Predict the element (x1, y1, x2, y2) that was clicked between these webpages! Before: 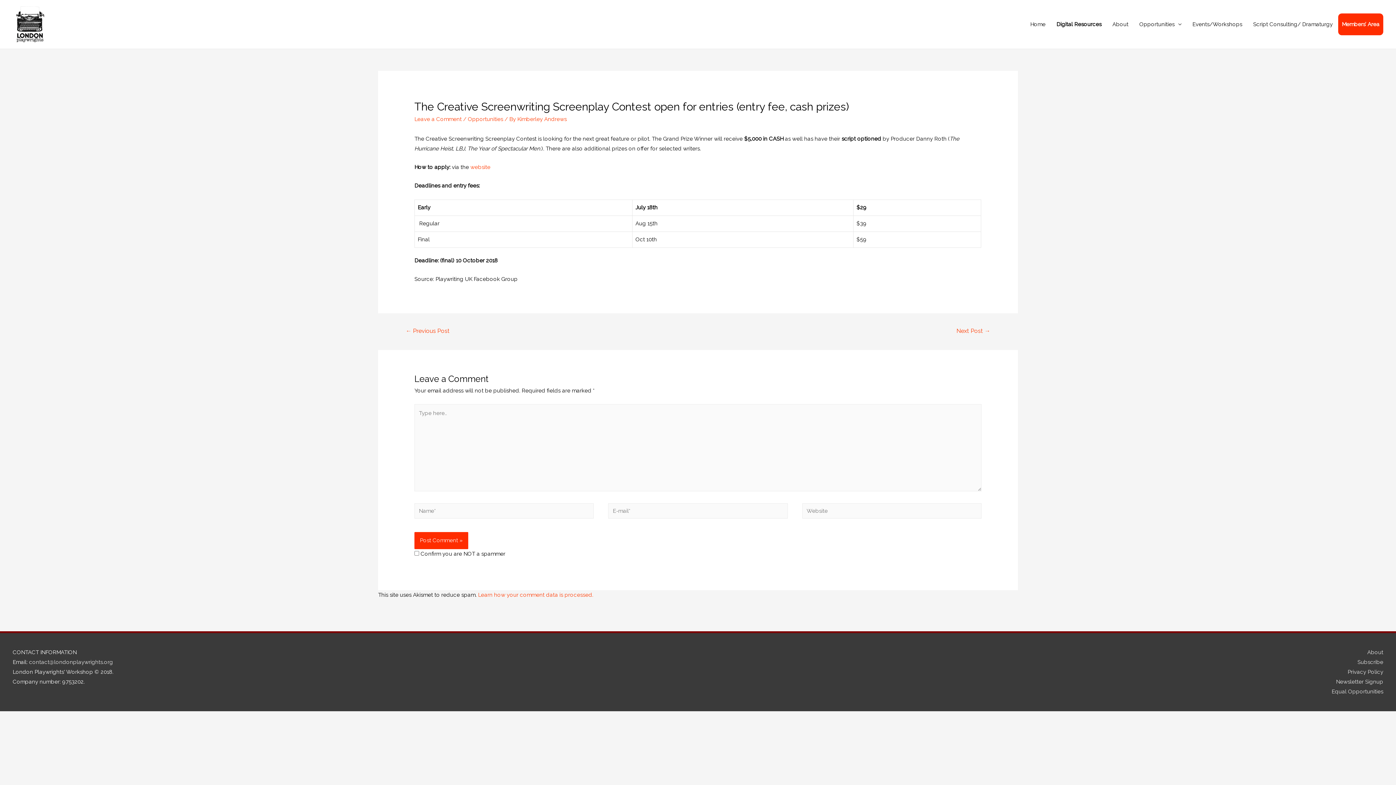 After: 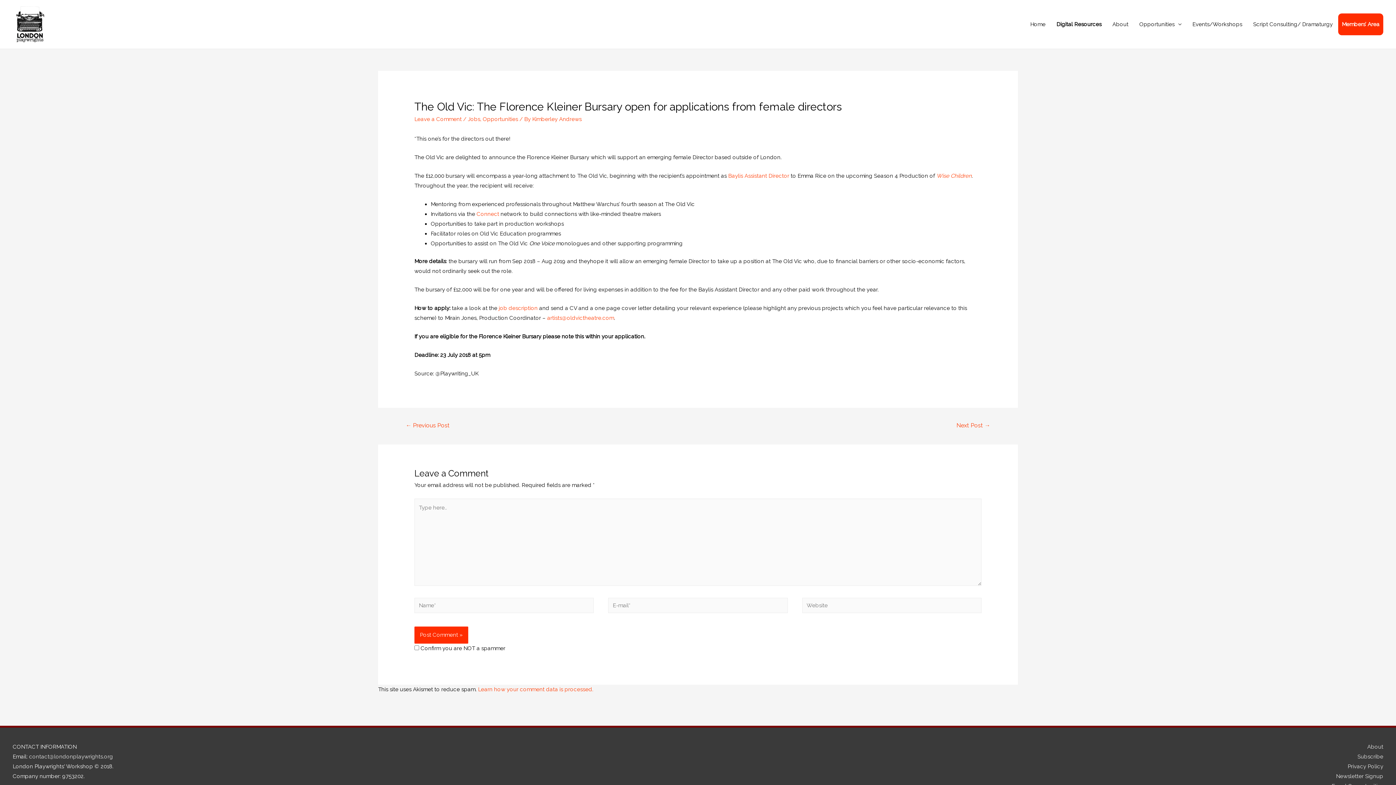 Action: label: Next Post → bbox: (948, 325, 999, 338)